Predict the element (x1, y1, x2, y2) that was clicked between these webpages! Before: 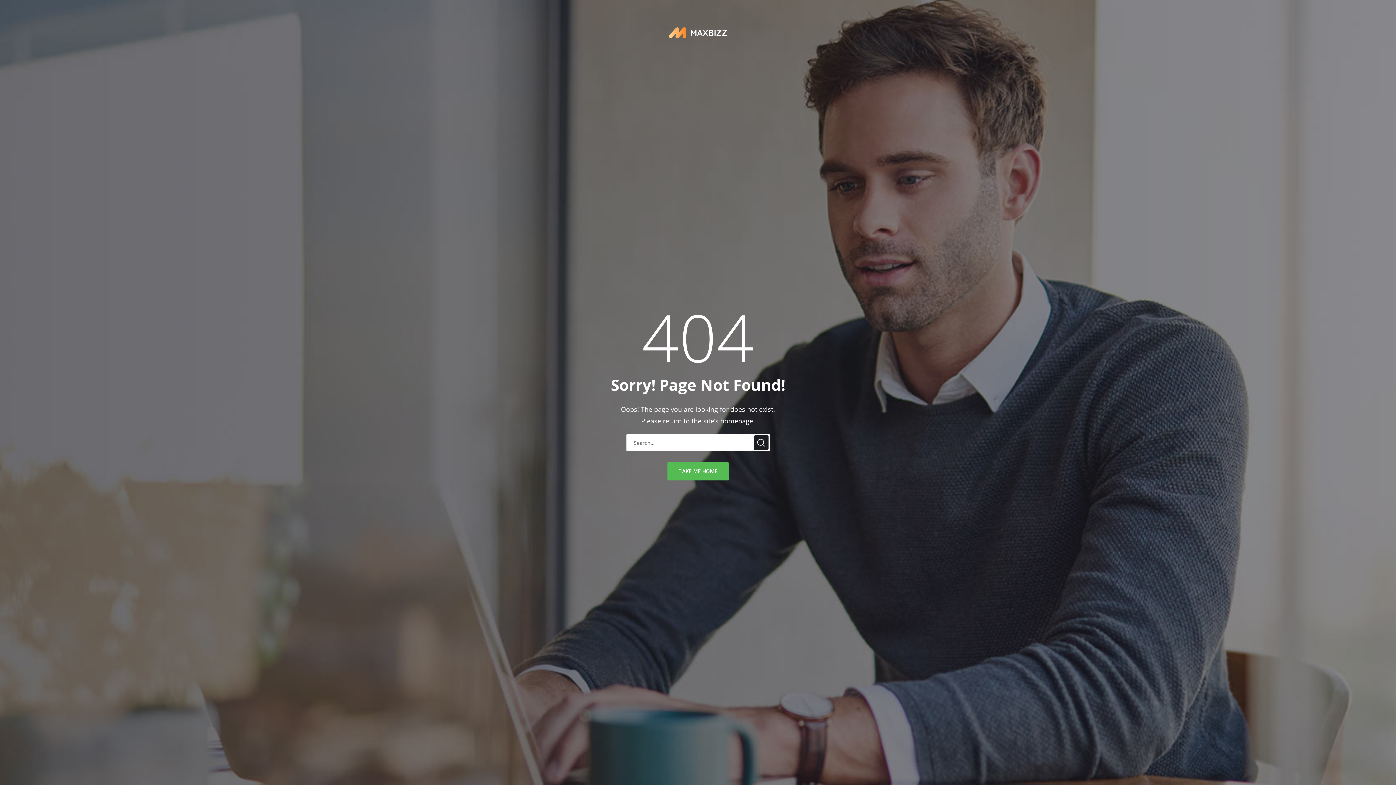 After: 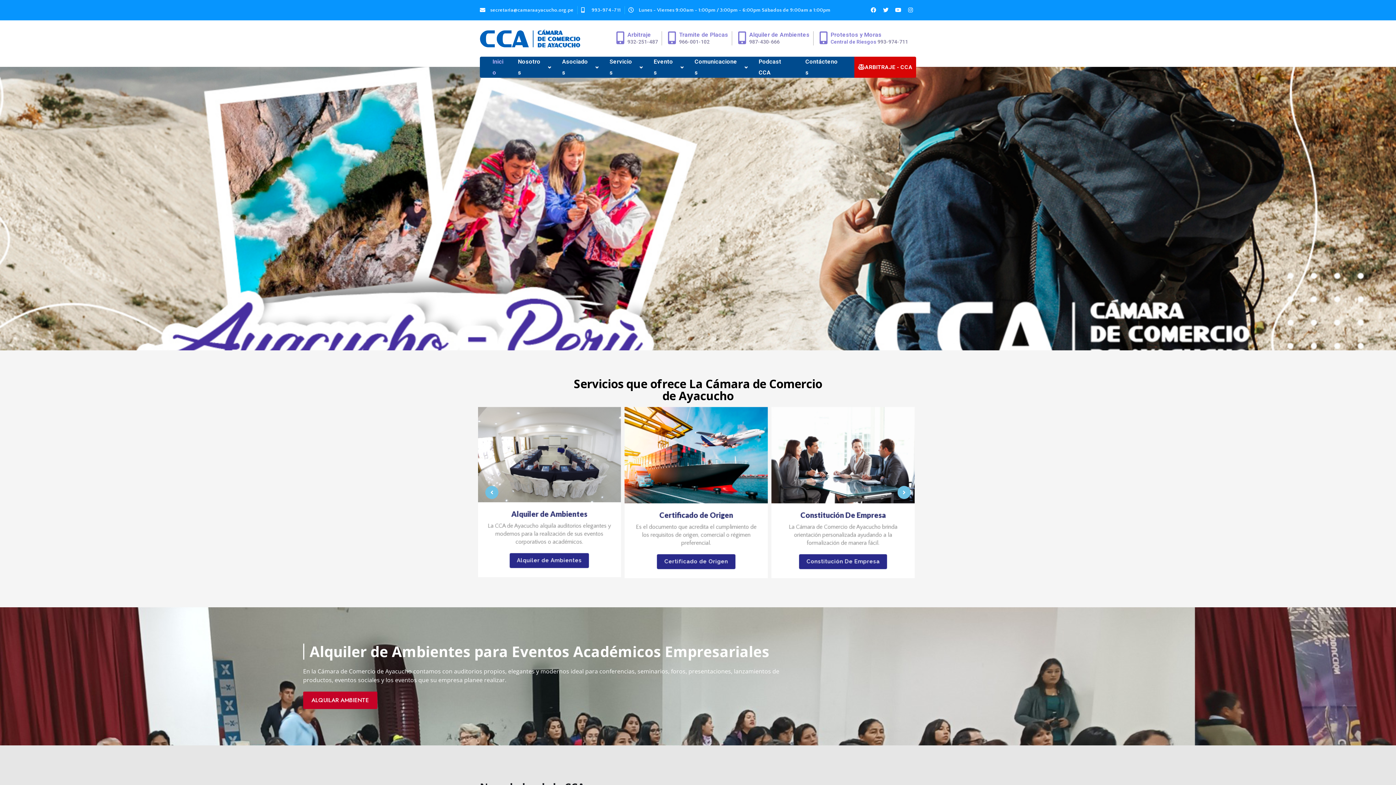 Action: bbox: (667, 462, 728, 480) label: TAKE ME HOME